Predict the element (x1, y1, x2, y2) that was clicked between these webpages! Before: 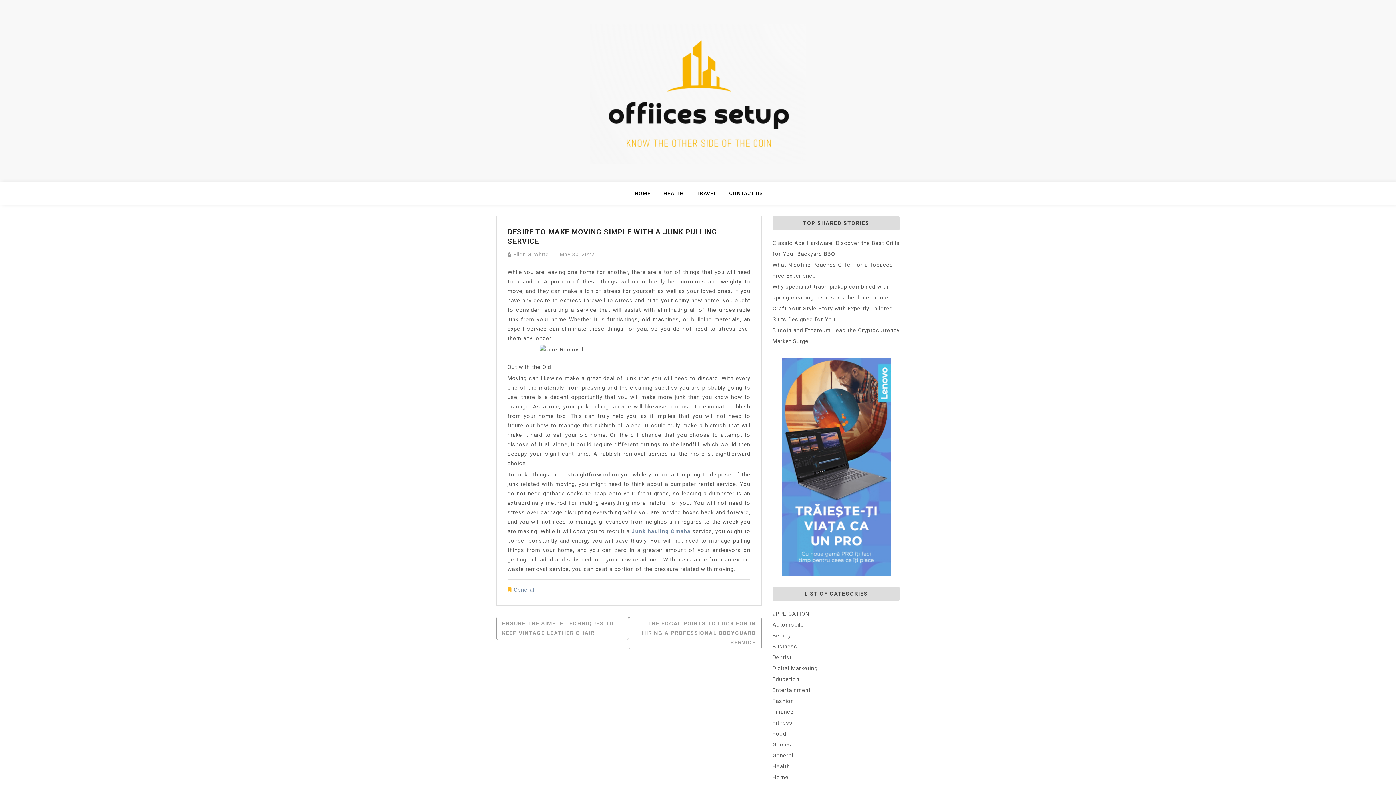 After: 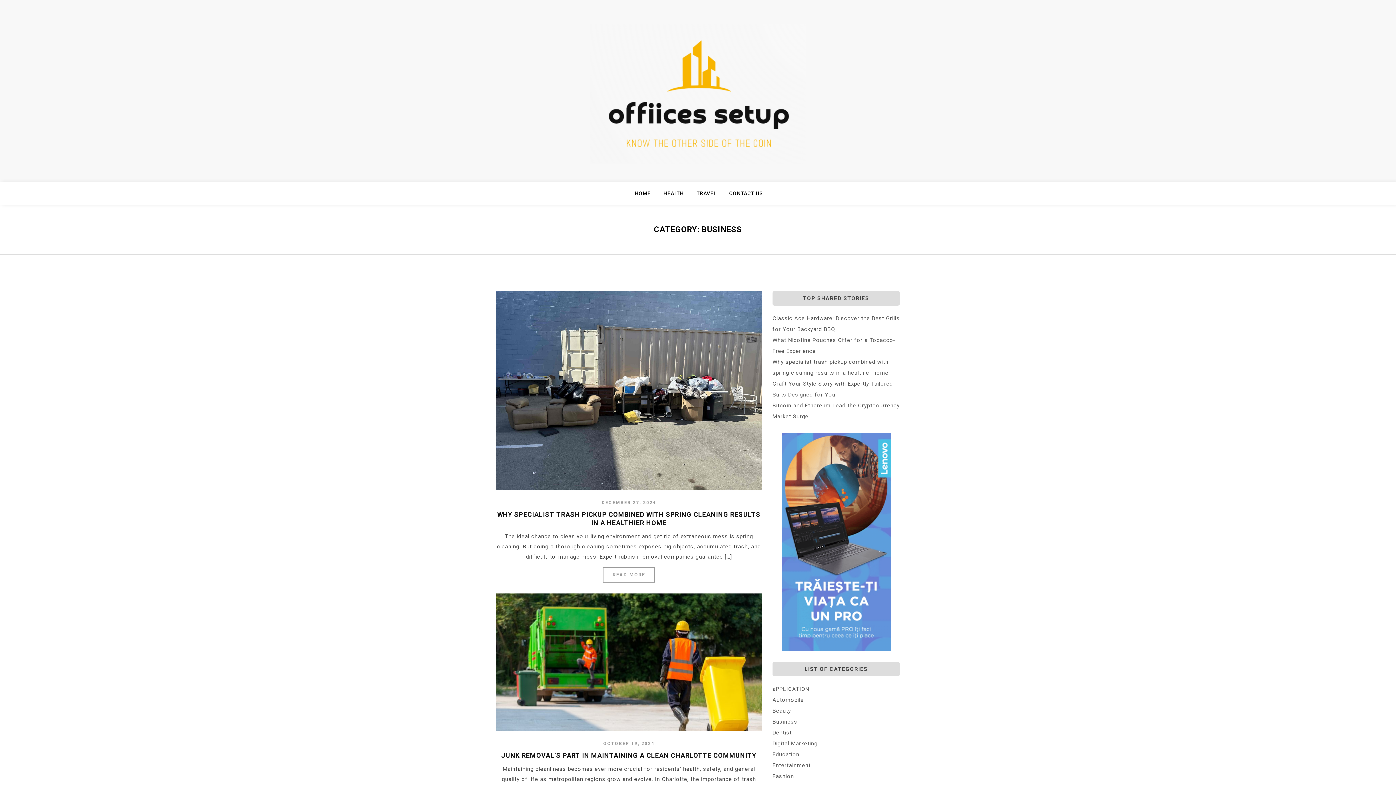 Action: bbox: (772, 643, 797, 650) label: Business